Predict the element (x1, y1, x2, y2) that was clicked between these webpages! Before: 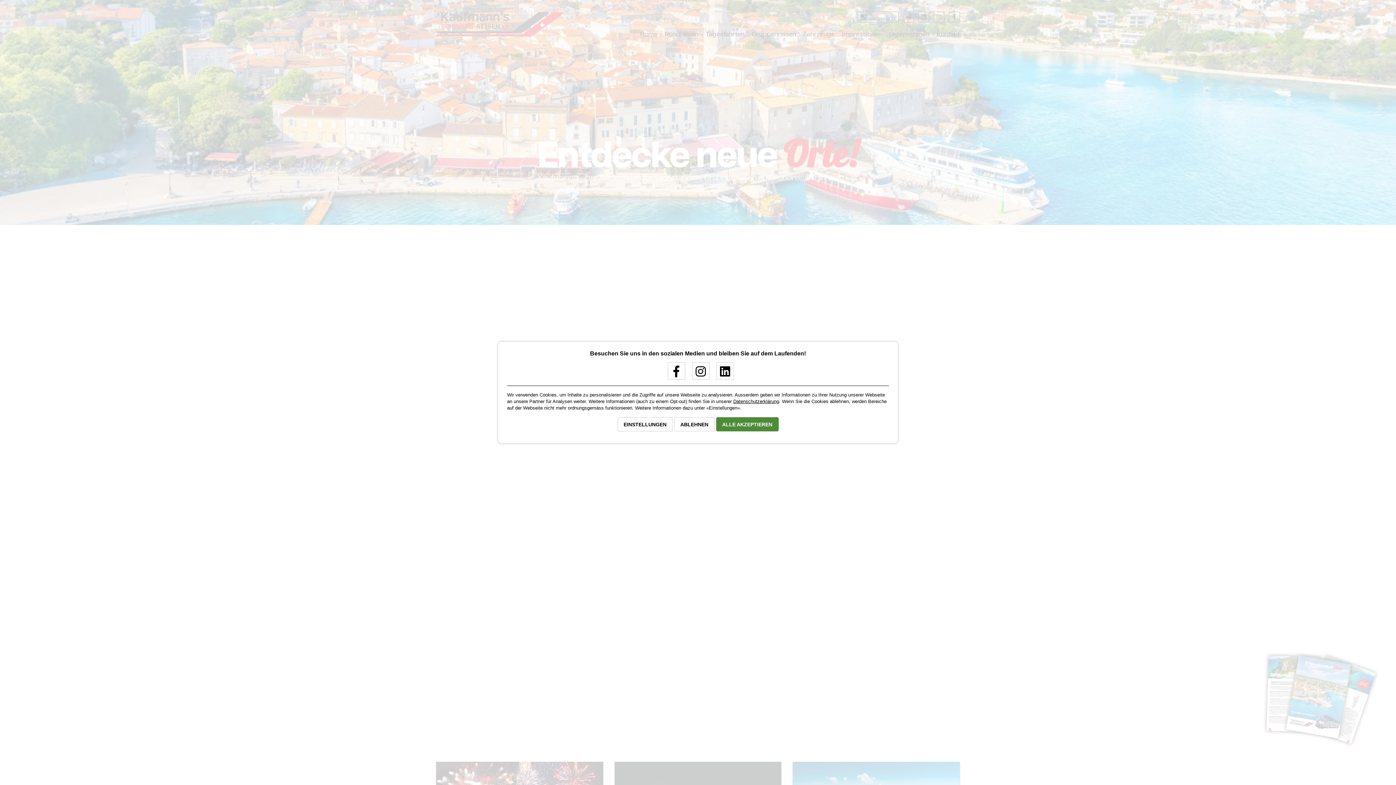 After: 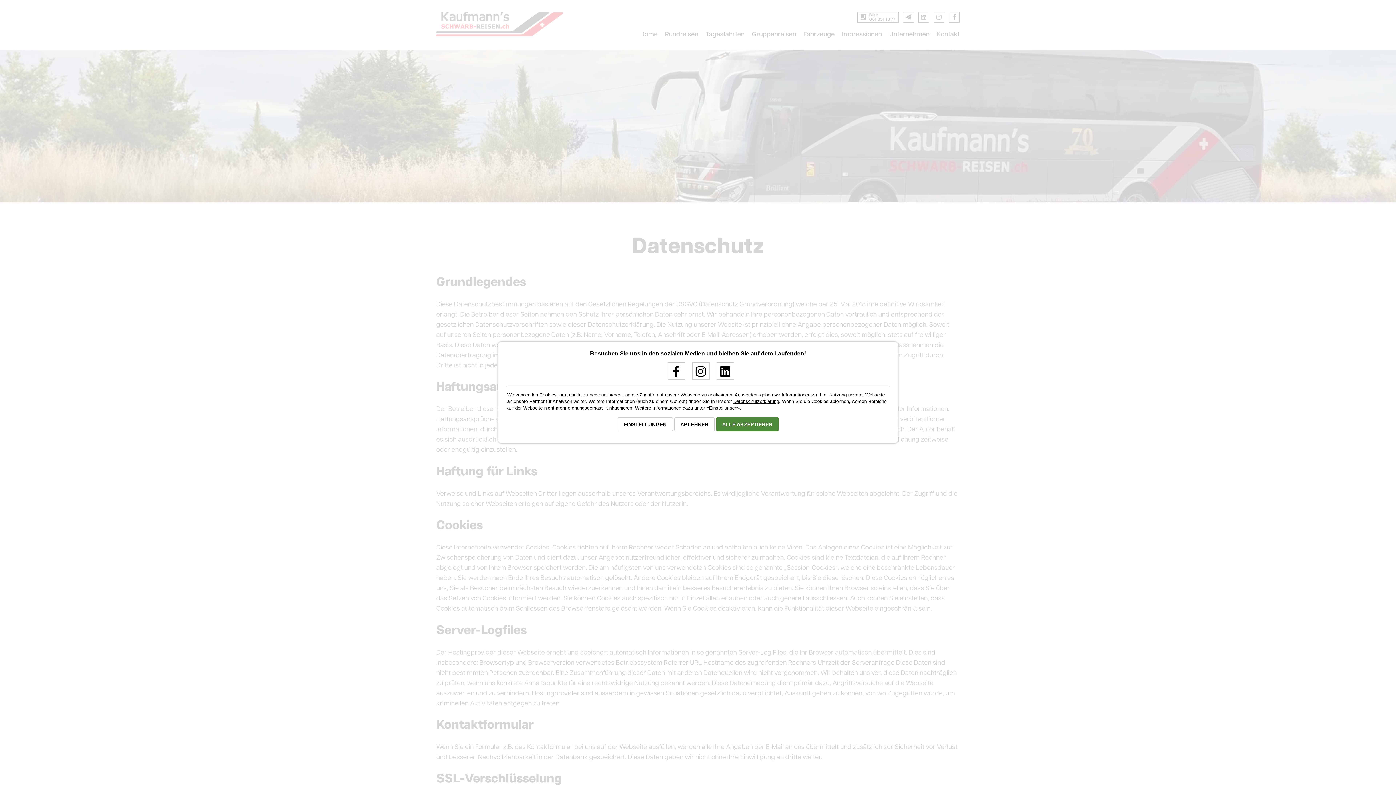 Action: bbox: (733, 398, 779, 404) label: Datenschutzerklärung